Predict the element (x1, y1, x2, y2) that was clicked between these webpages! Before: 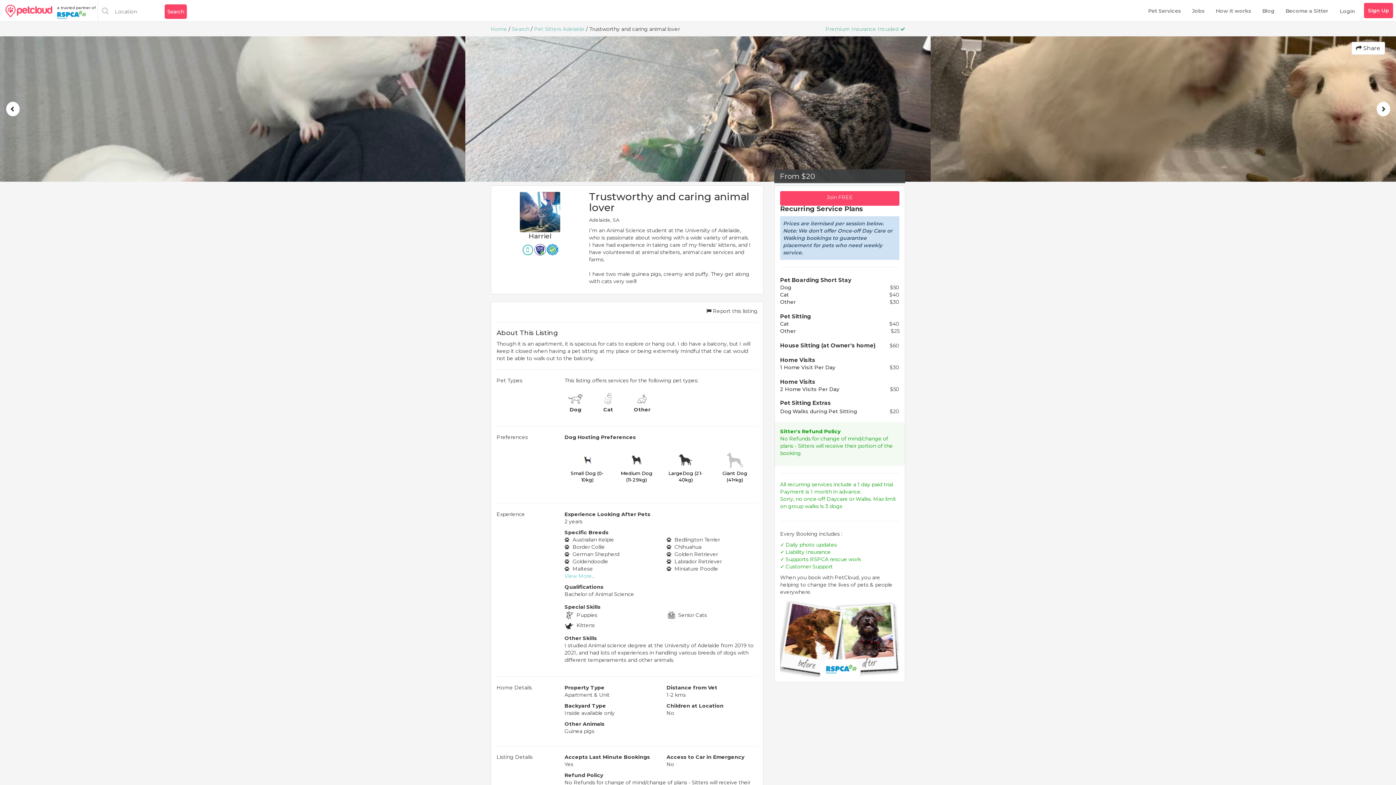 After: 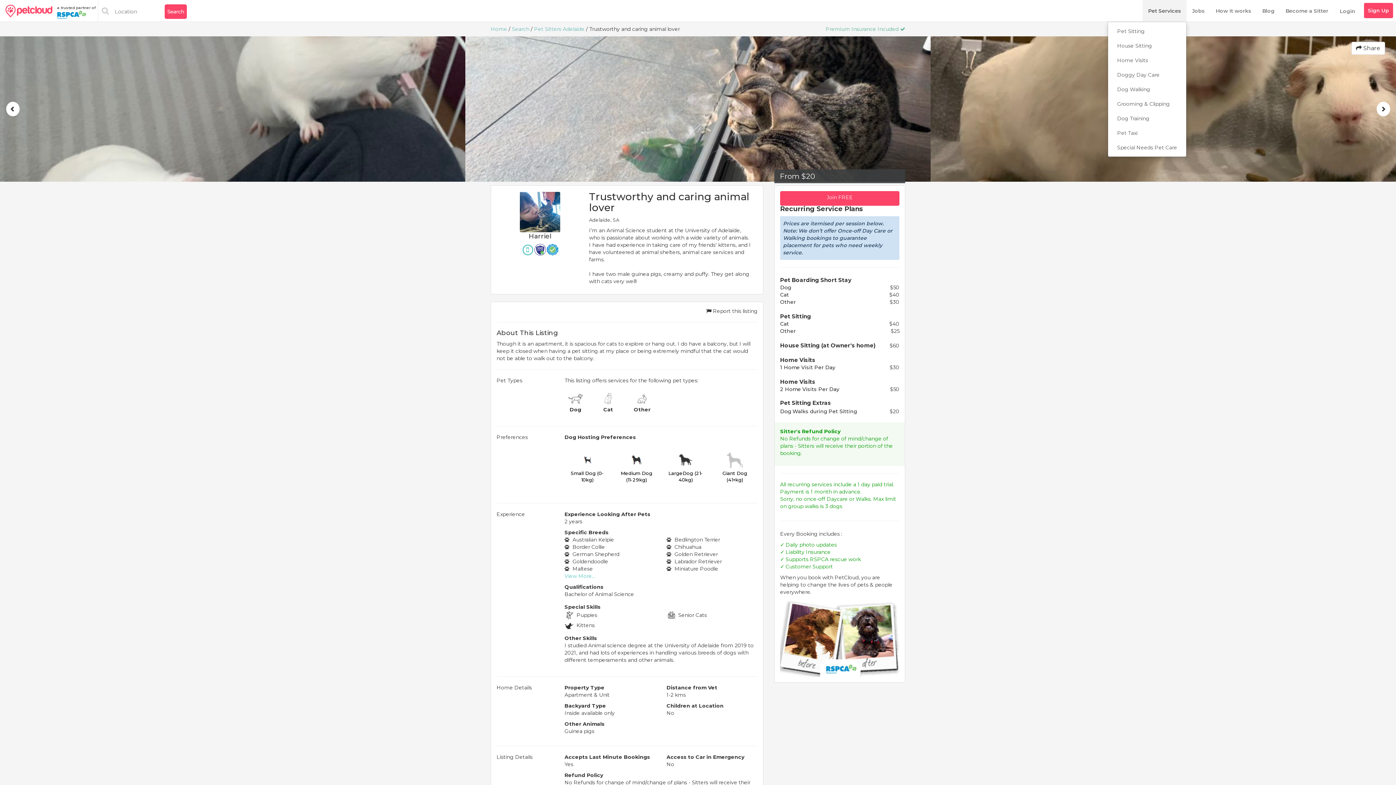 Action: label: Pet Services bbox: (1142, 0, 1186, 21)